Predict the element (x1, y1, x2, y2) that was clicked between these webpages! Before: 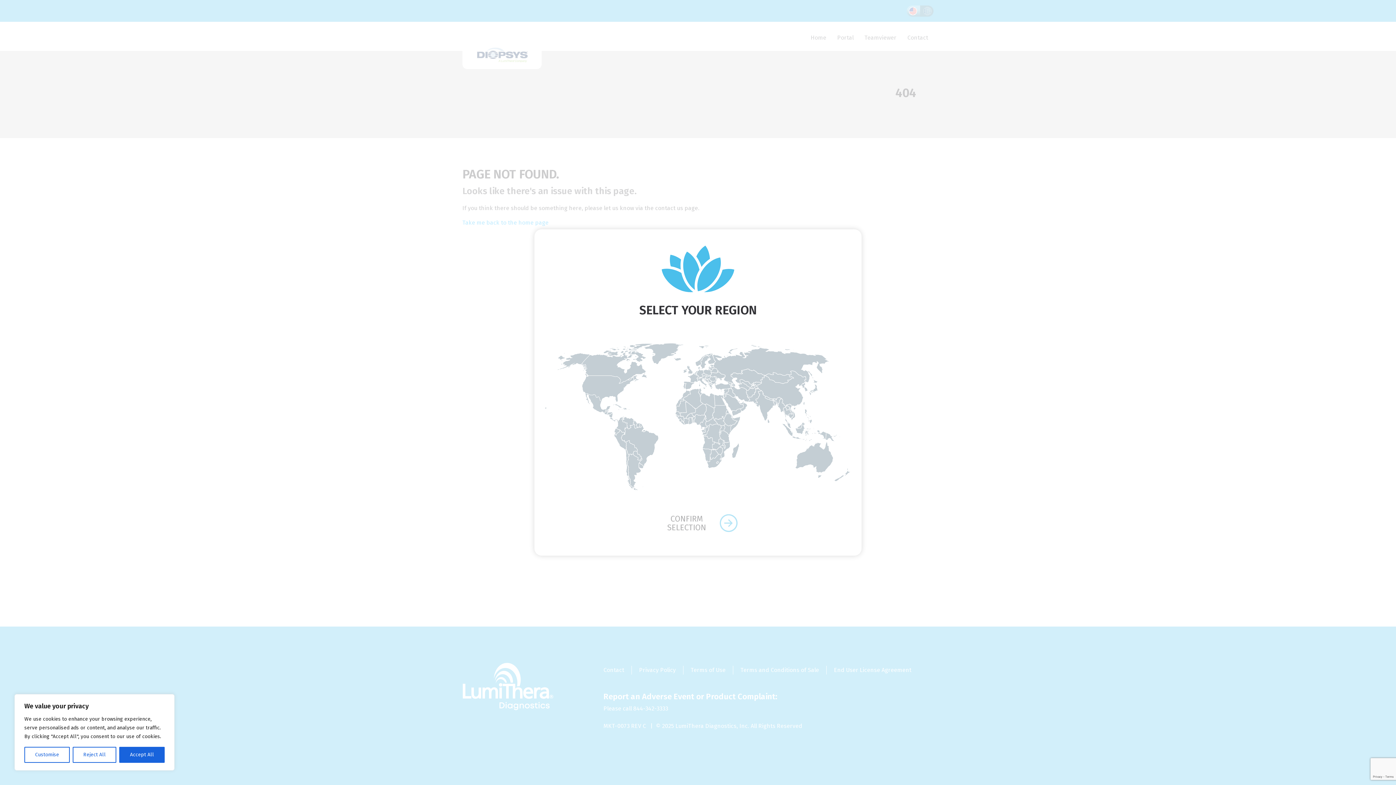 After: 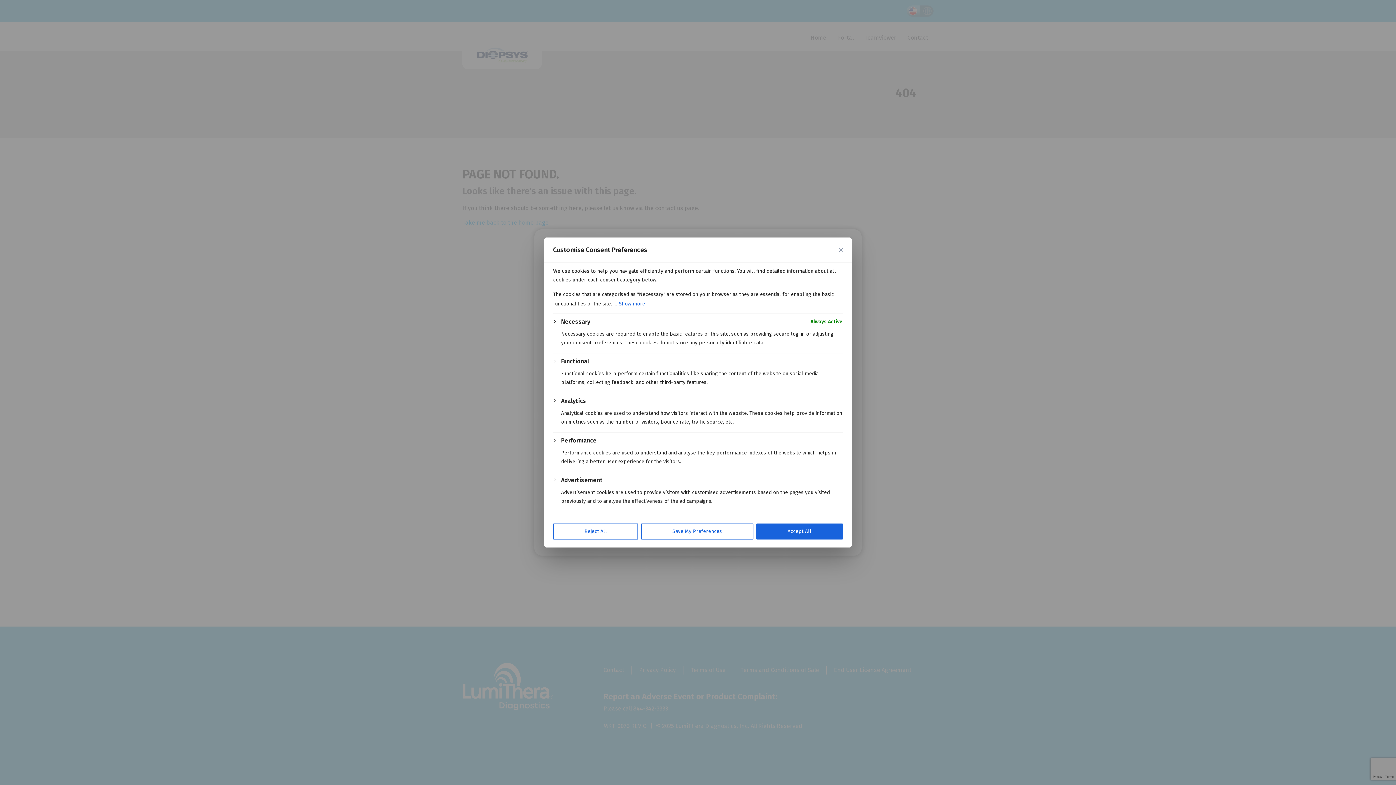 Action: bbox: (24, 747, 69, 763) label: Customise